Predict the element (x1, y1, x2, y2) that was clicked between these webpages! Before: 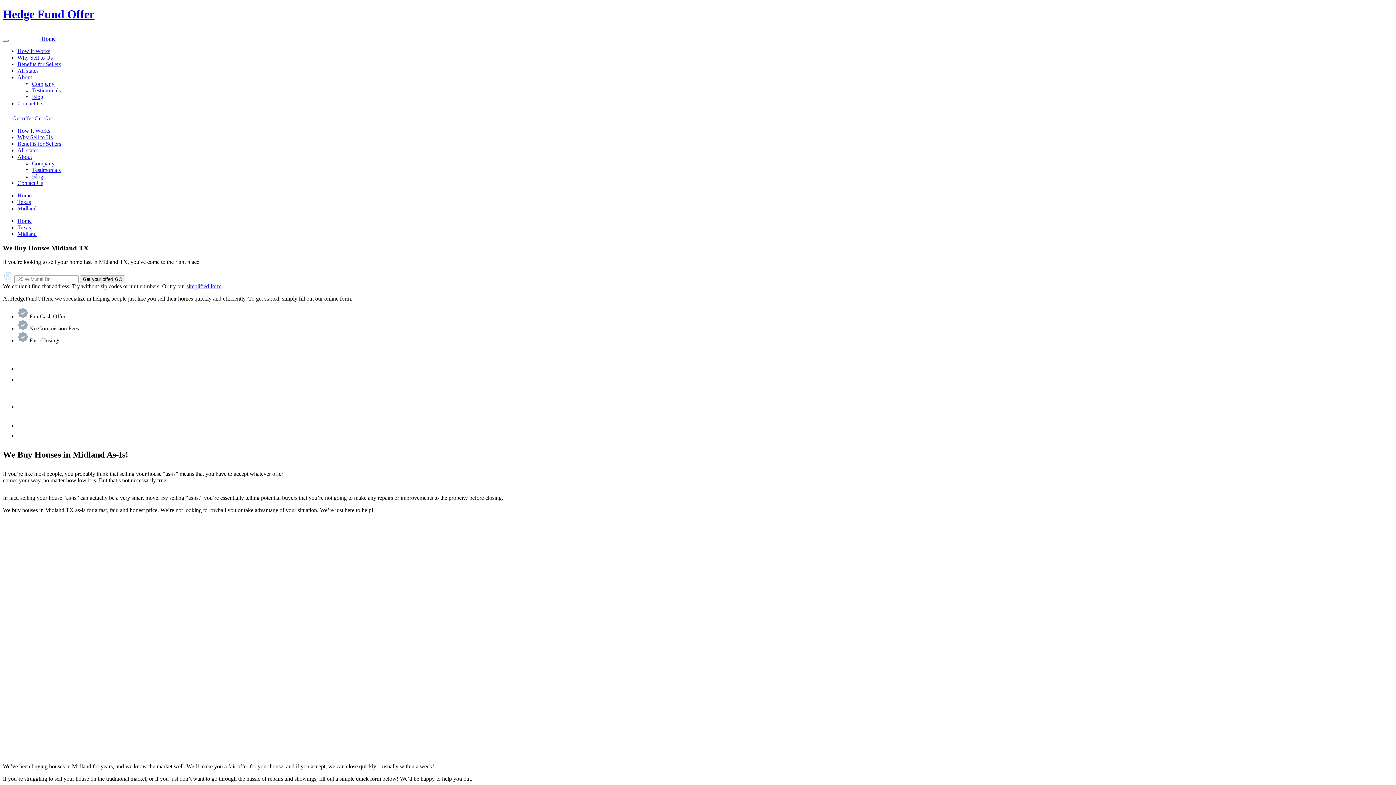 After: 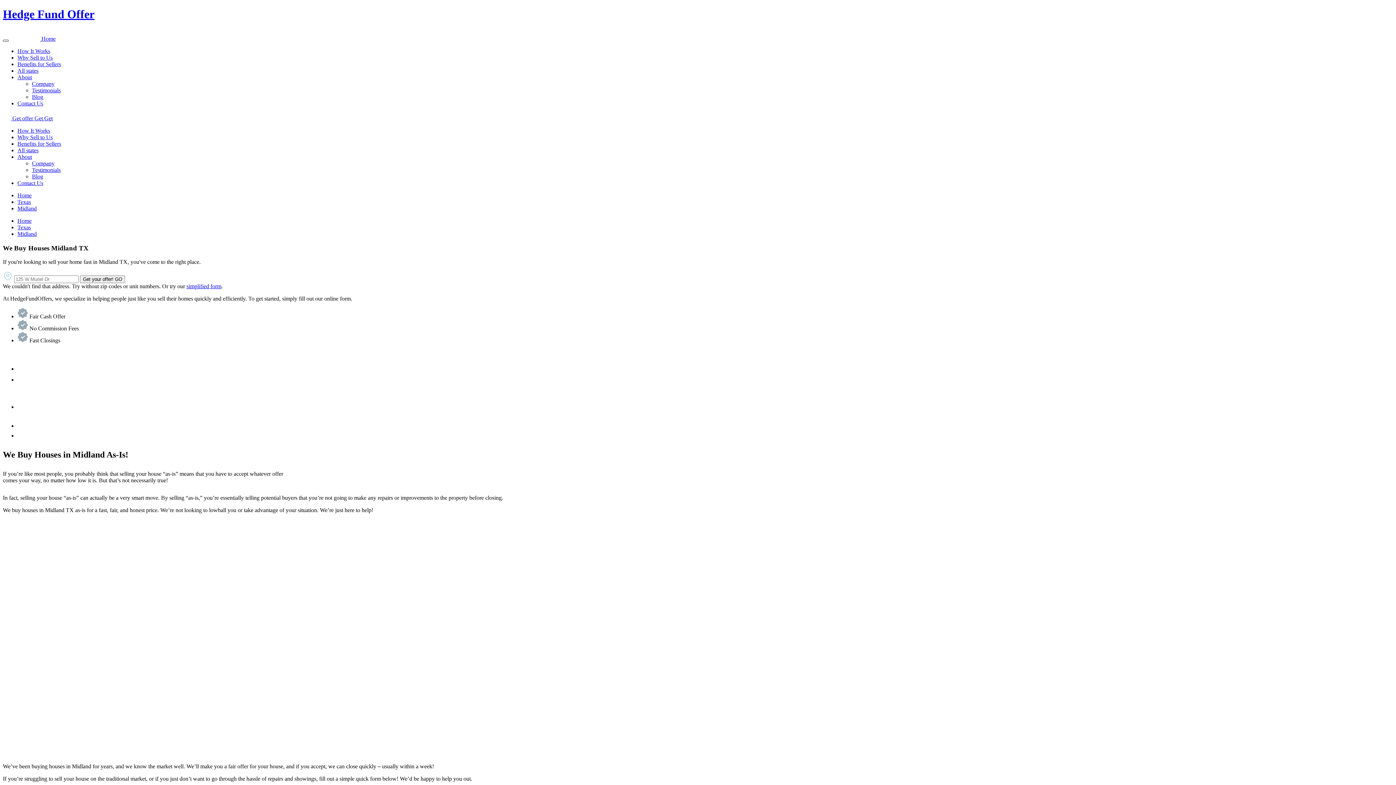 Action: bbox: (2, 39, 8, 41)